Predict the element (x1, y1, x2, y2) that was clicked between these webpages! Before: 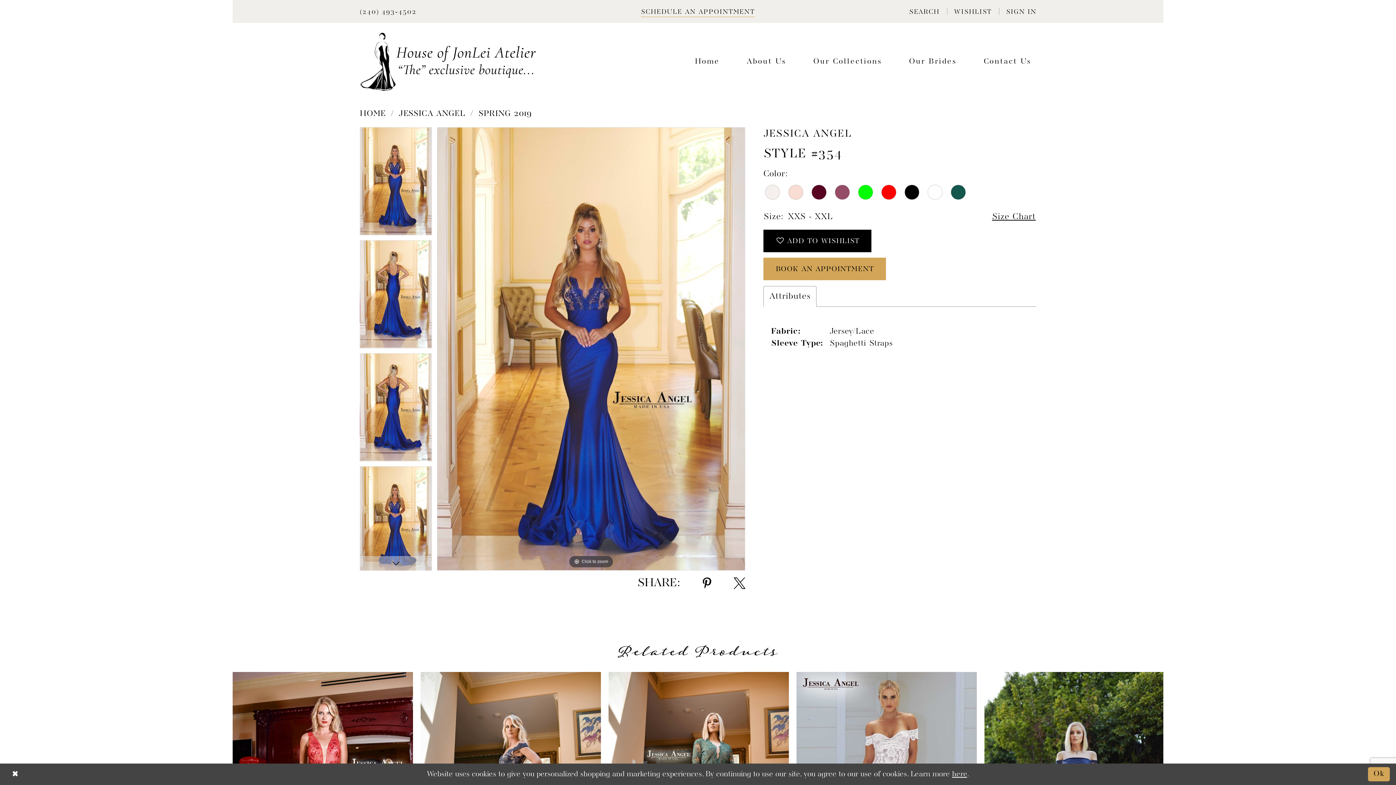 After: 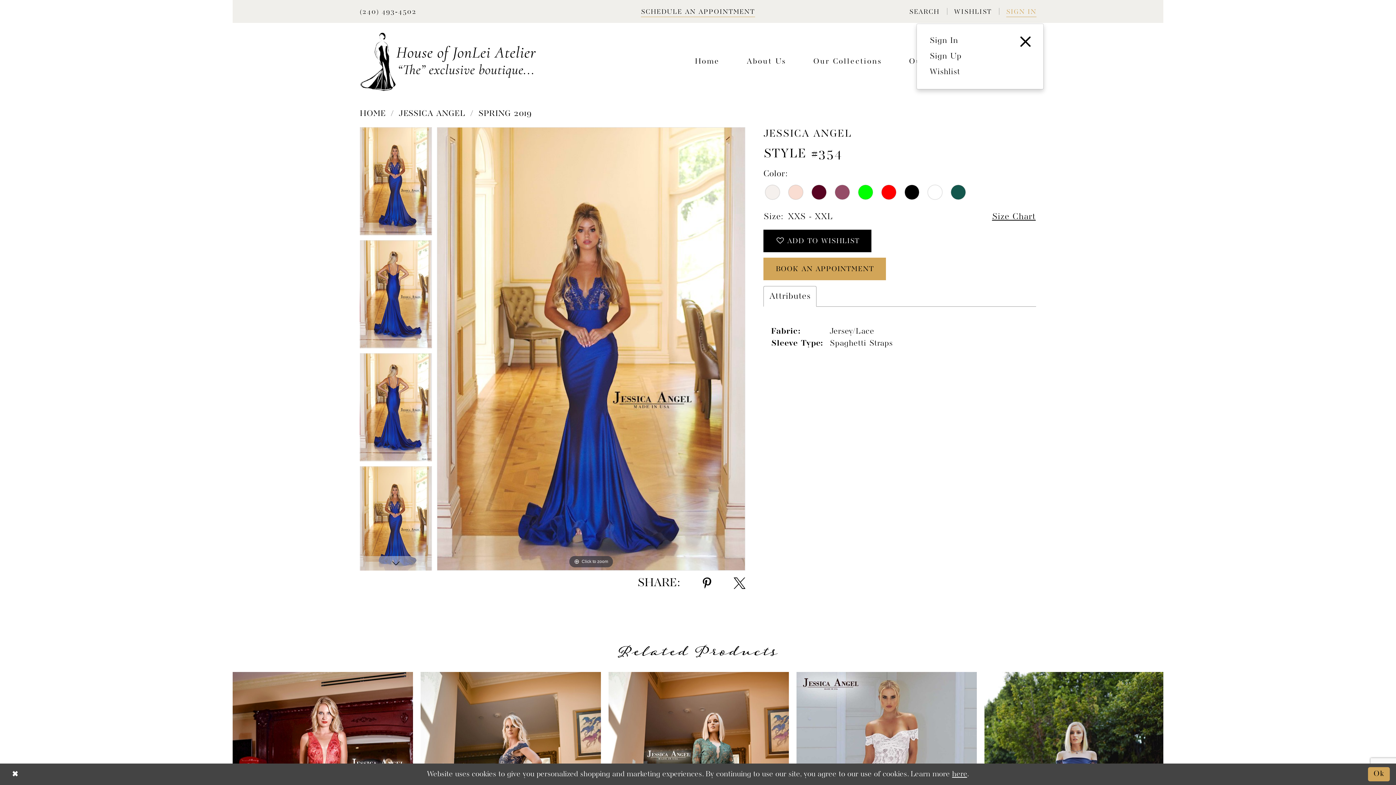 Action: label: Account dropdown bbox: (999, 0, 1044, 22)